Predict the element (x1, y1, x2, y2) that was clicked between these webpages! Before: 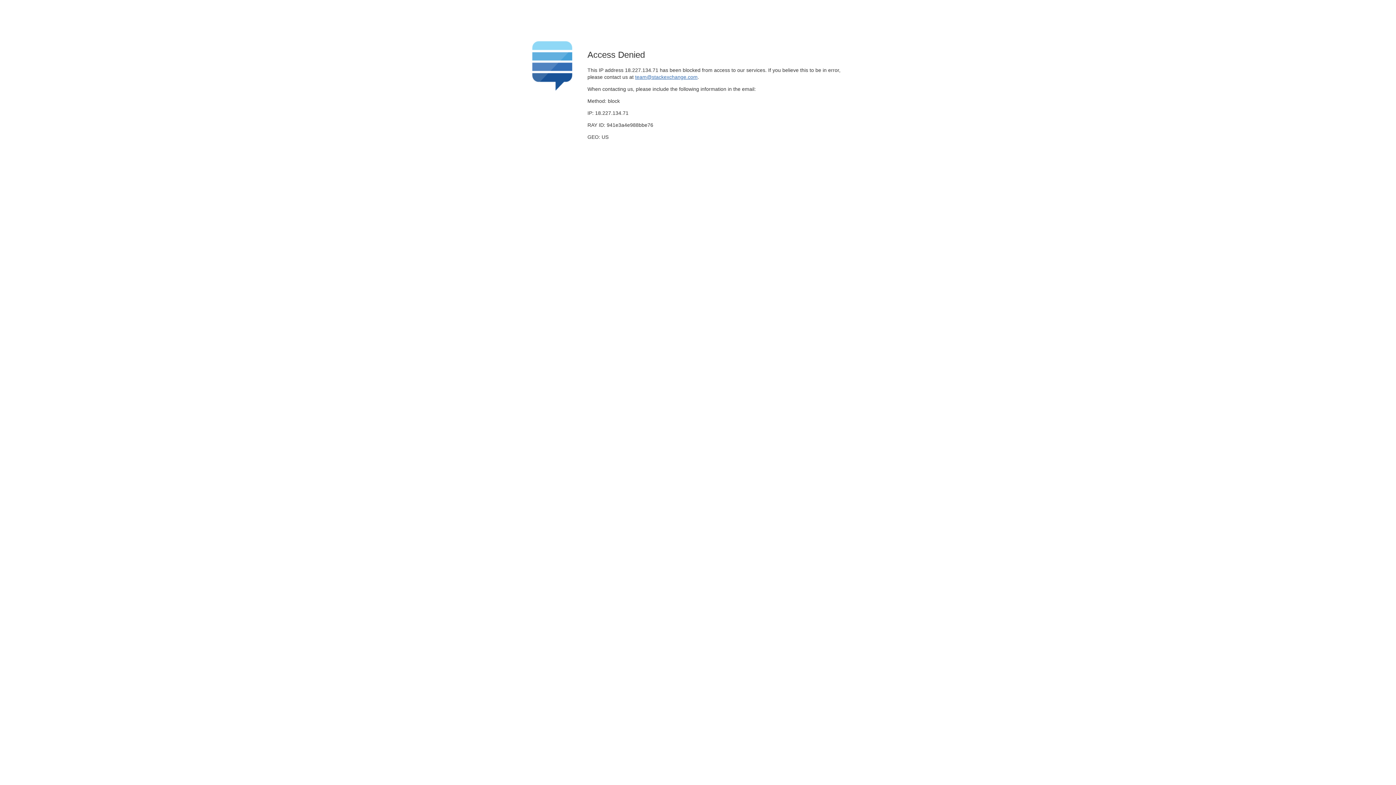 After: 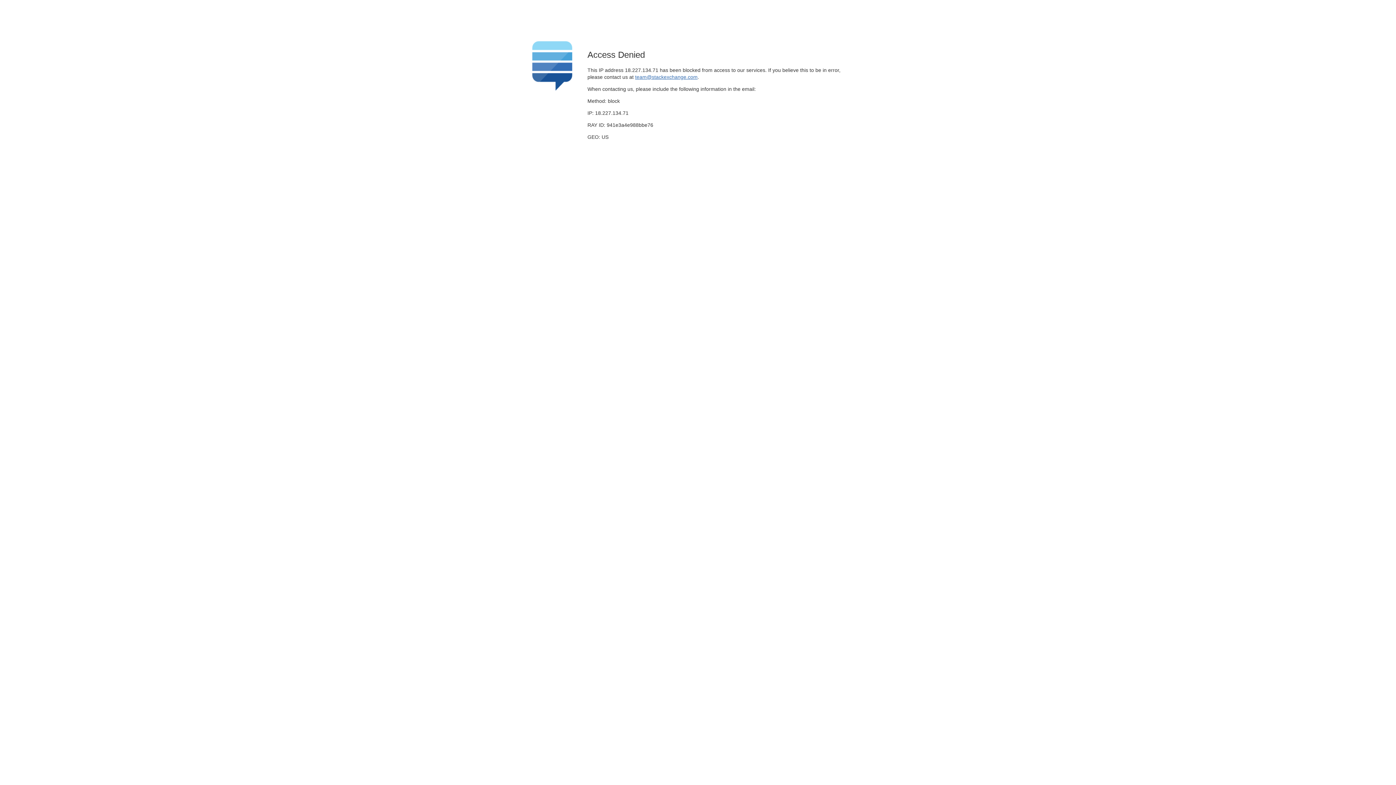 Action: label: team@stackexchange.com bbox: (635, 74, 697, 79)